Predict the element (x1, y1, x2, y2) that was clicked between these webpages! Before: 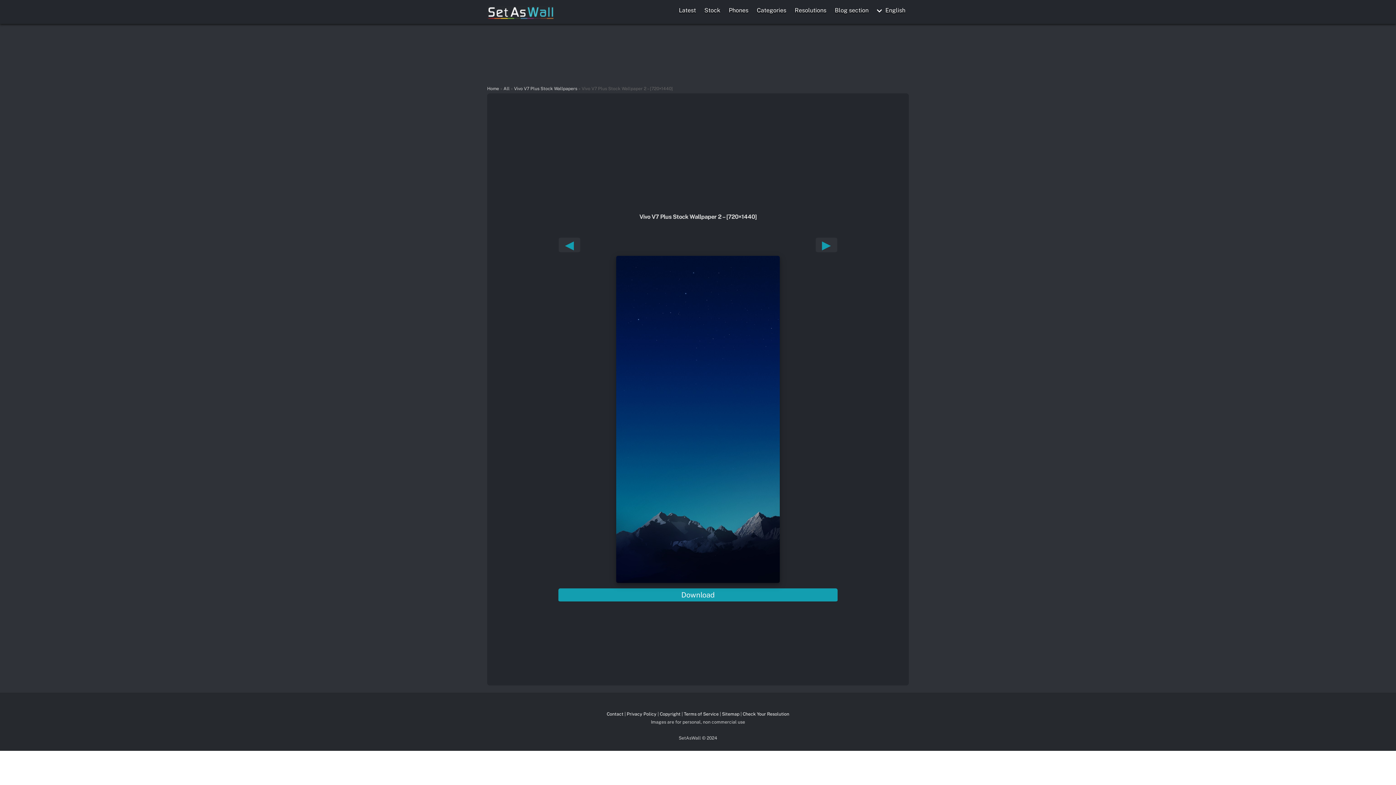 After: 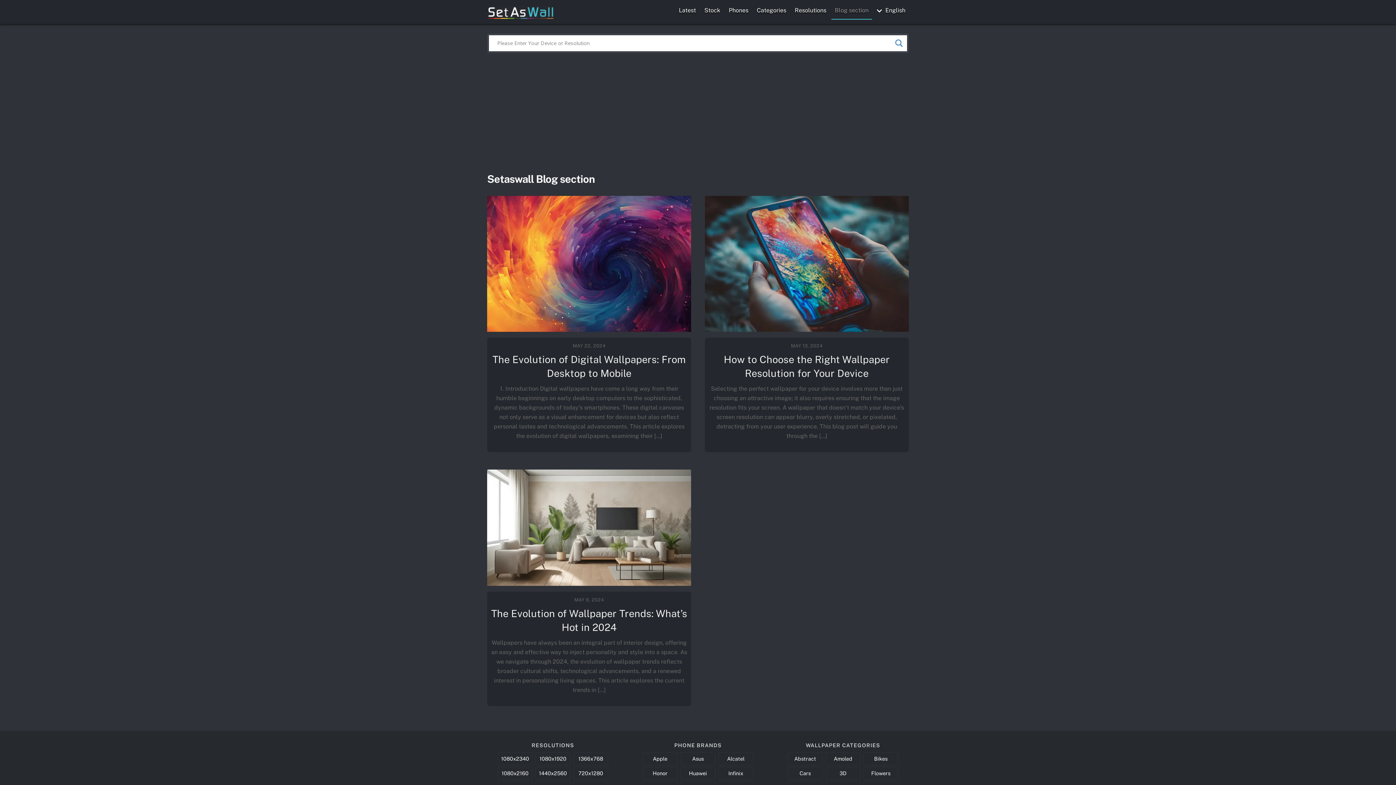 Action: label: Blog section bbox: (831, 2, 872, 18)